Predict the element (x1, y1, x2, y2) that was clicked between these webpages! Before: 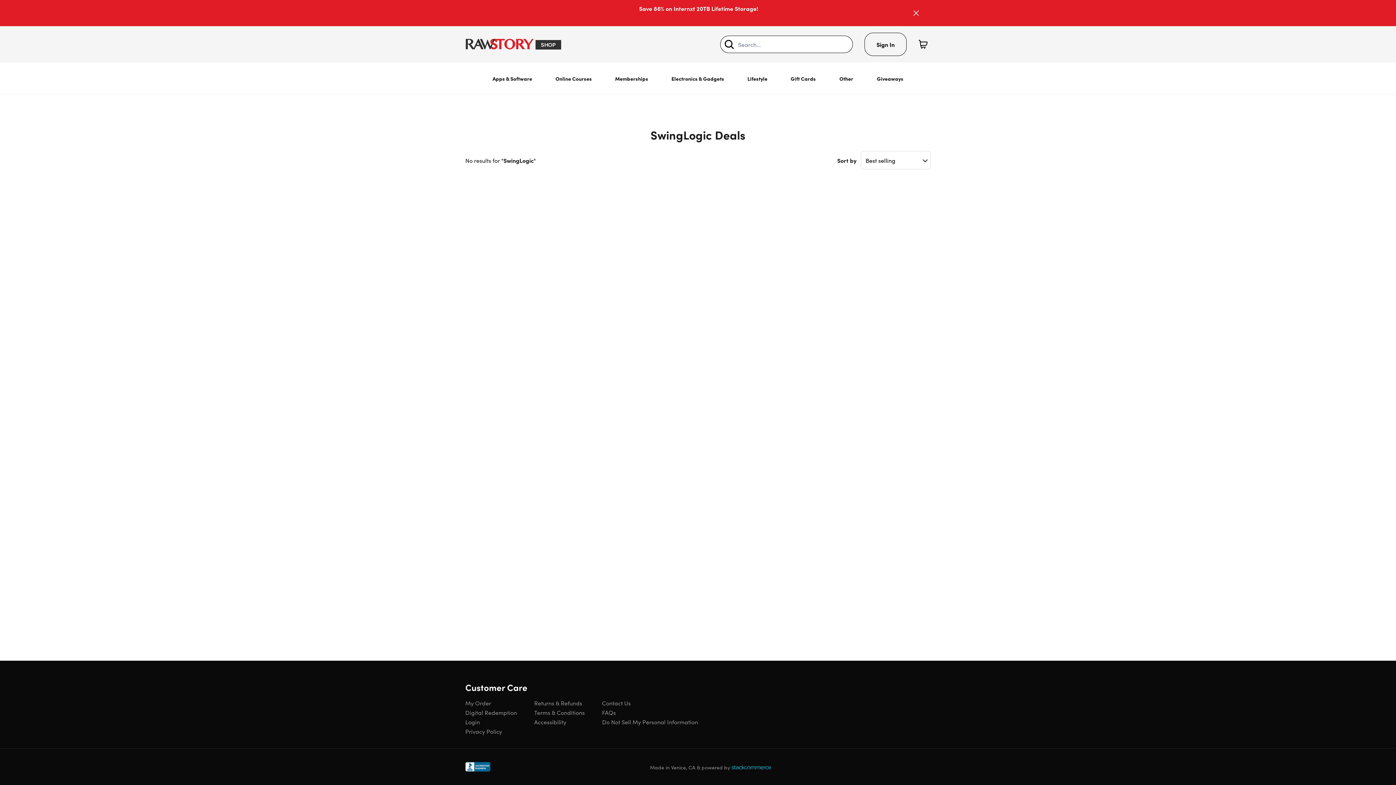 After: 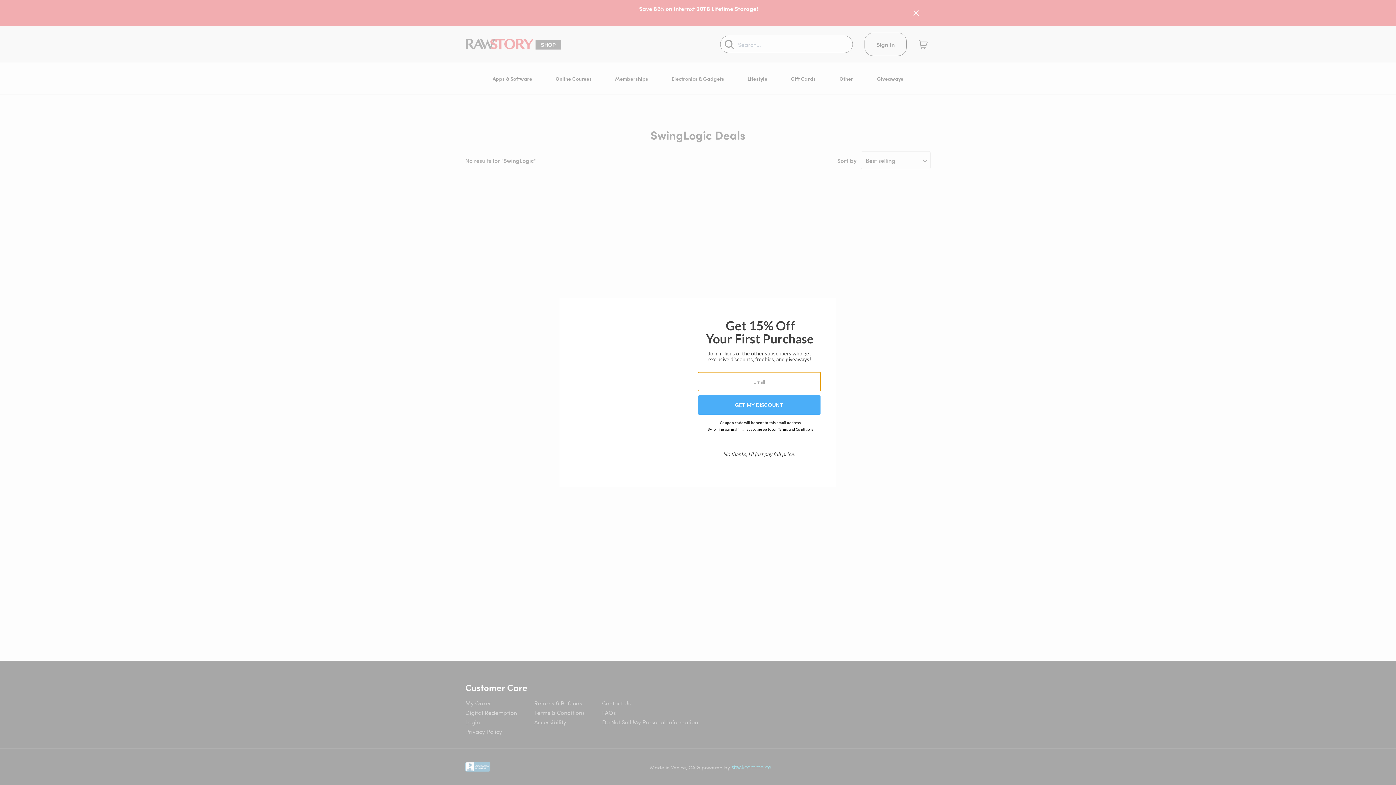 Action: bbox: (731, 763, 771, 771)